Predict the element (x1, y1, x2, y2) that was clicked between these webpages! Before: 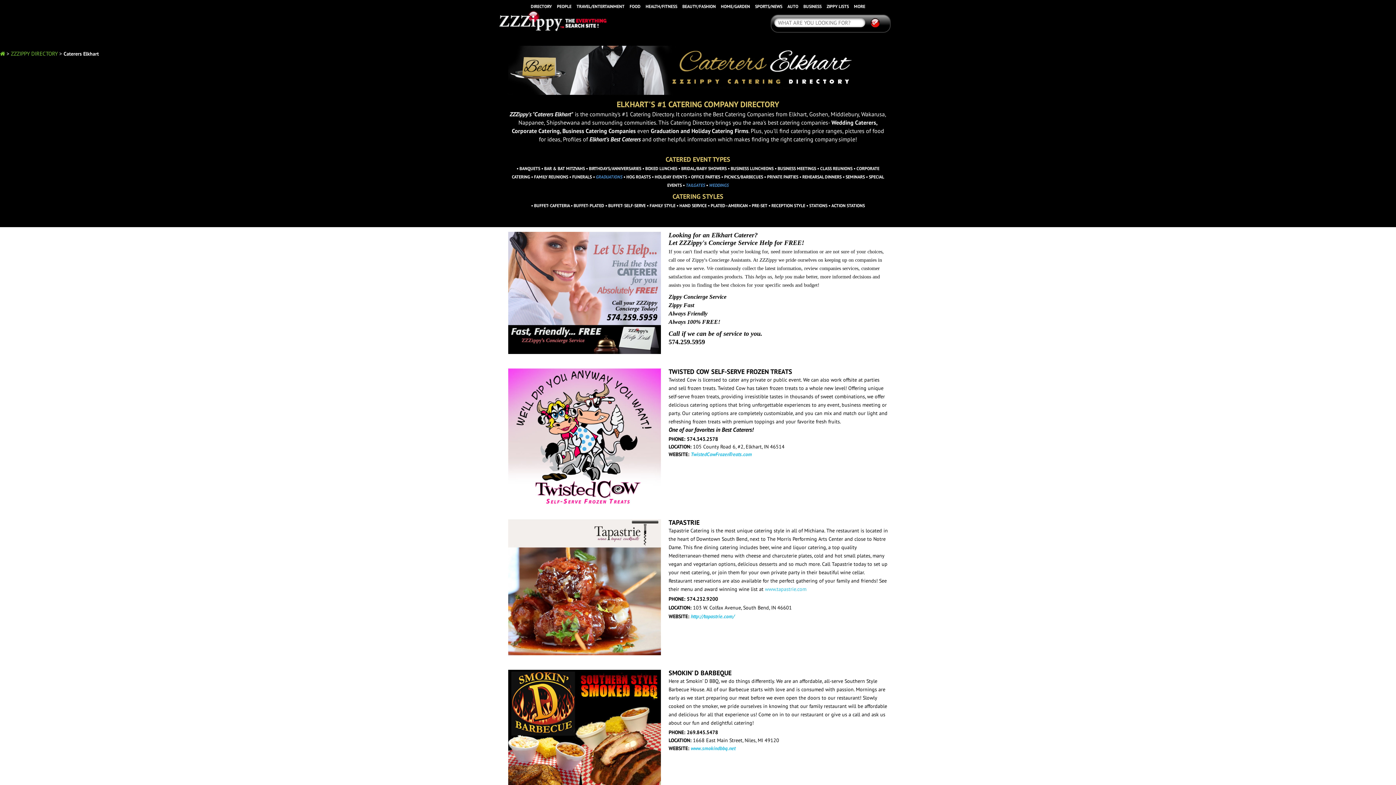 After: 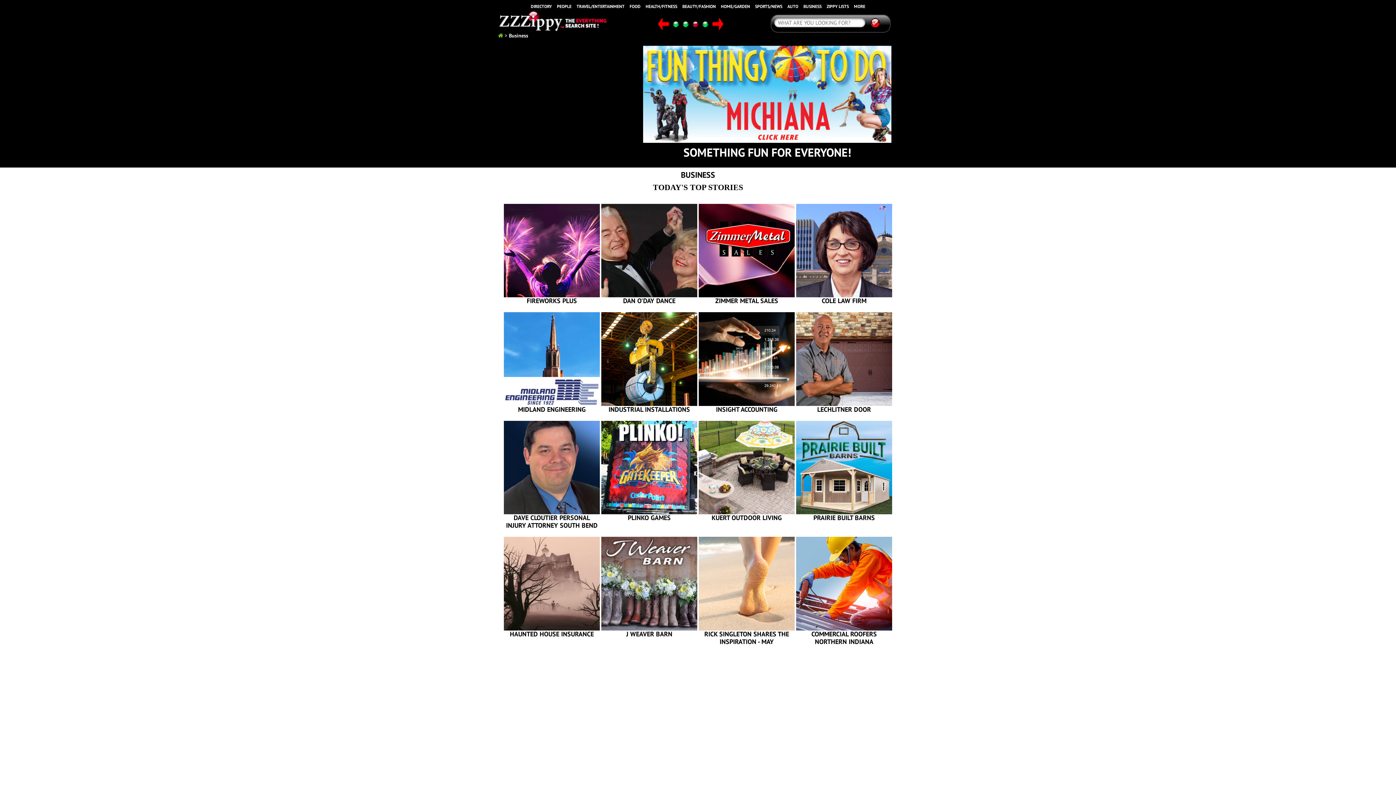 Action: bbox: (800, 0, 825, 12) label: BUSINESS